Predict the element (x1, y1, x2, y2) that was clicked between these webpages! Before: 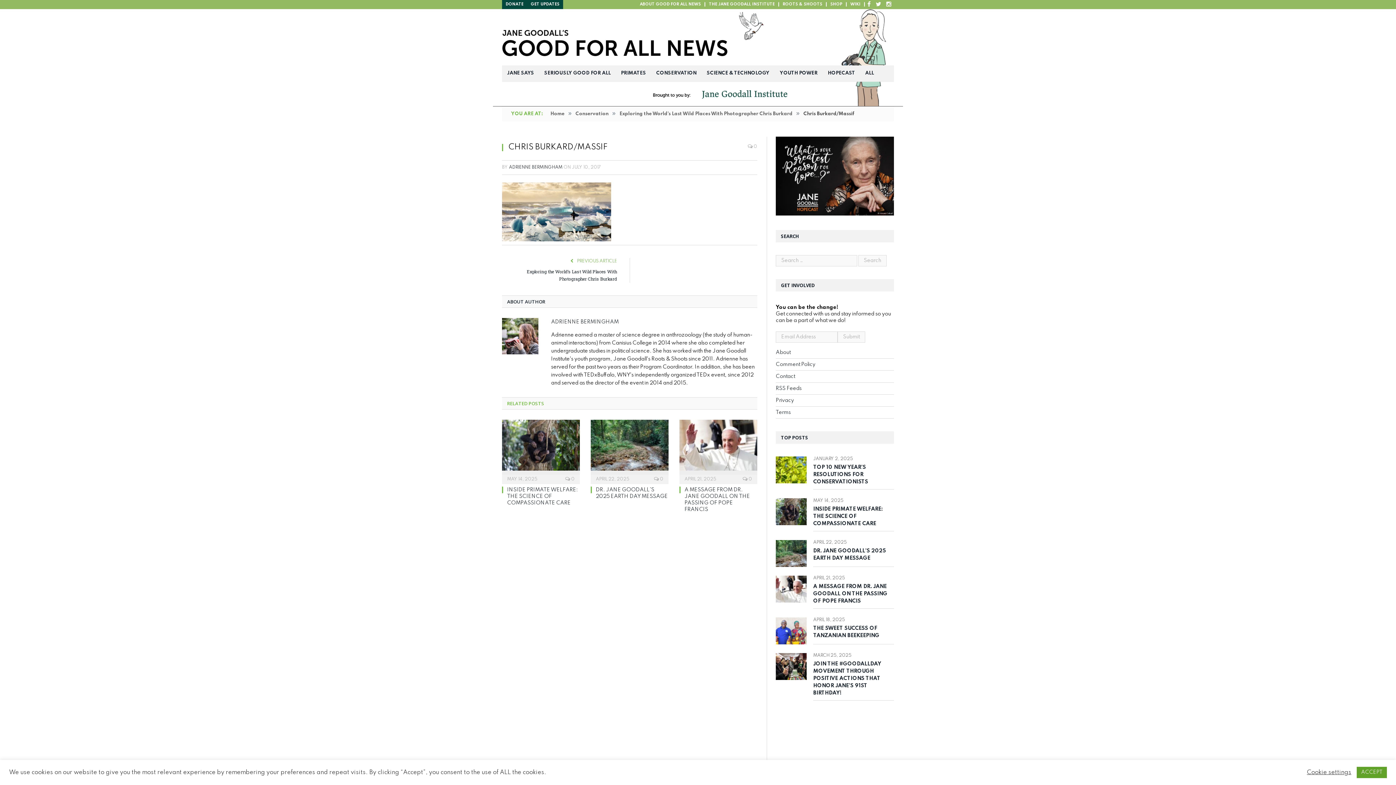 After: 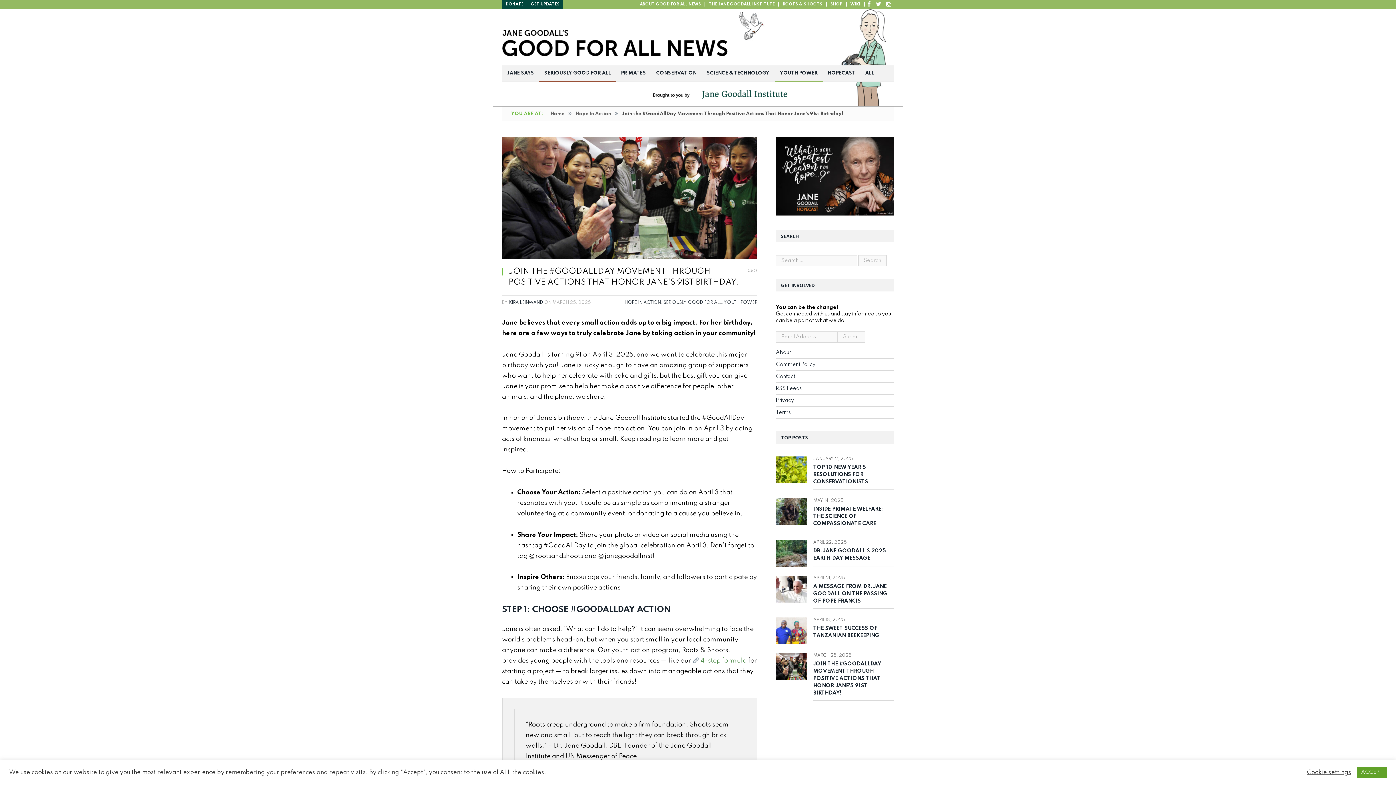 Action: bbox: (776, 653, 806, 680)